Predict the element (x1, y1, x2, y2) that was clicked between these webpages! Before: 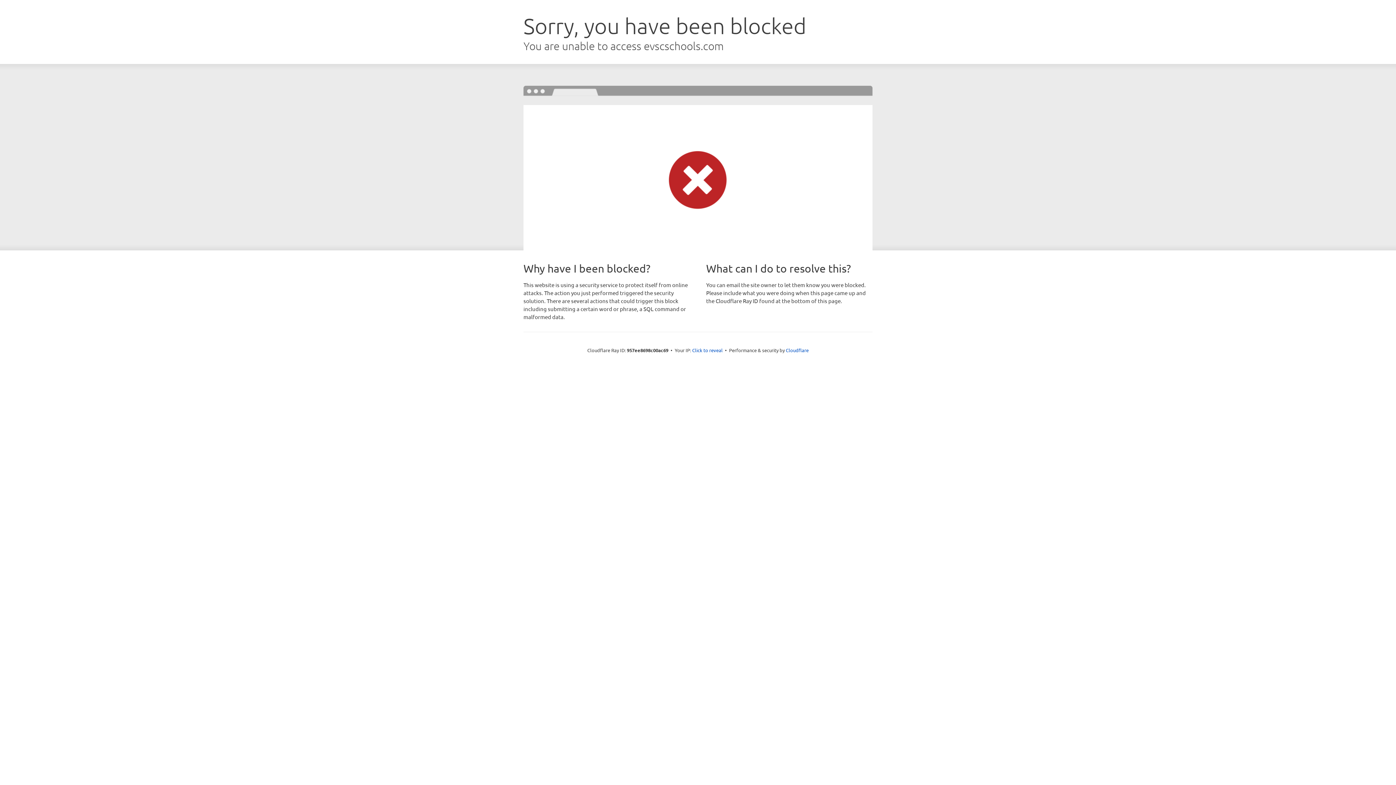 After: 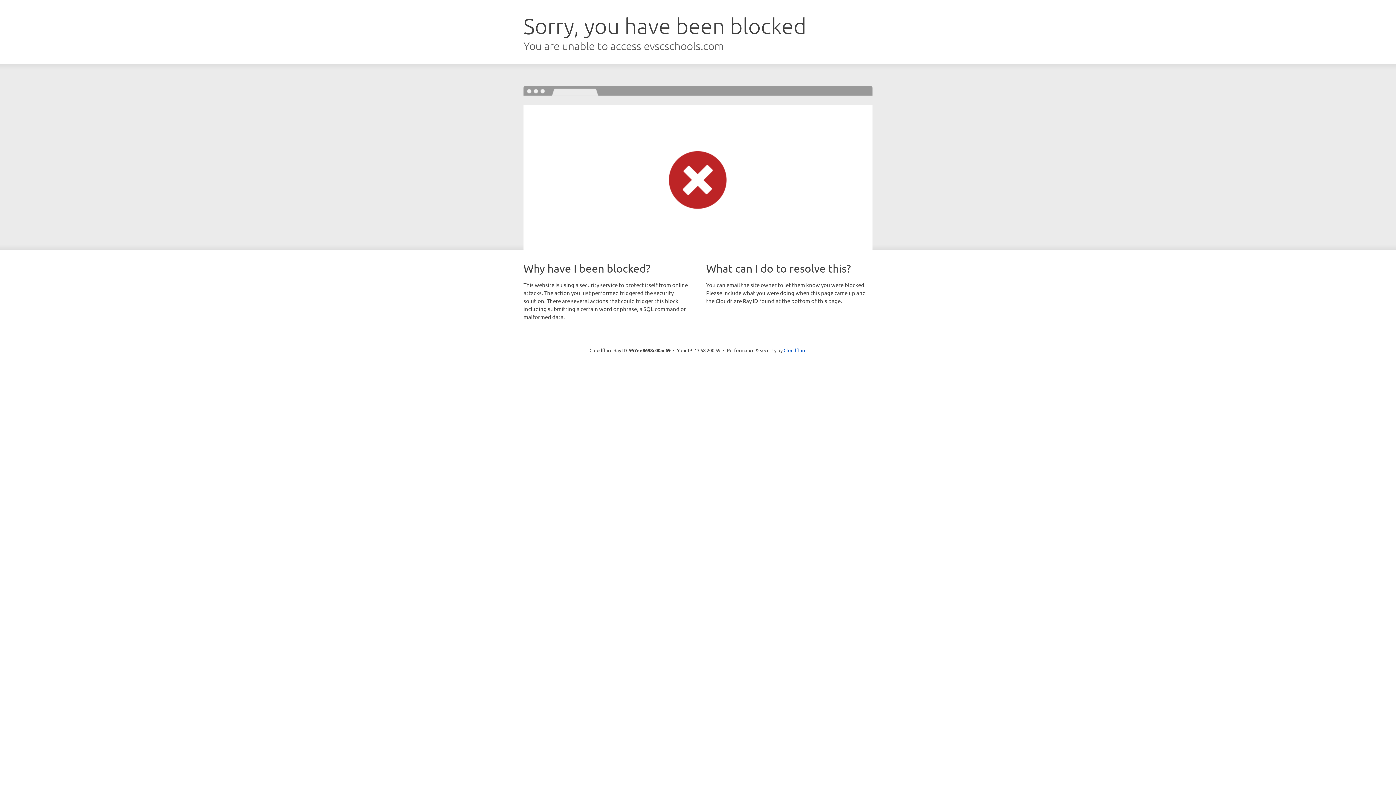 Action: bbox: (692, 346, 722, 353) label: Click to reveal